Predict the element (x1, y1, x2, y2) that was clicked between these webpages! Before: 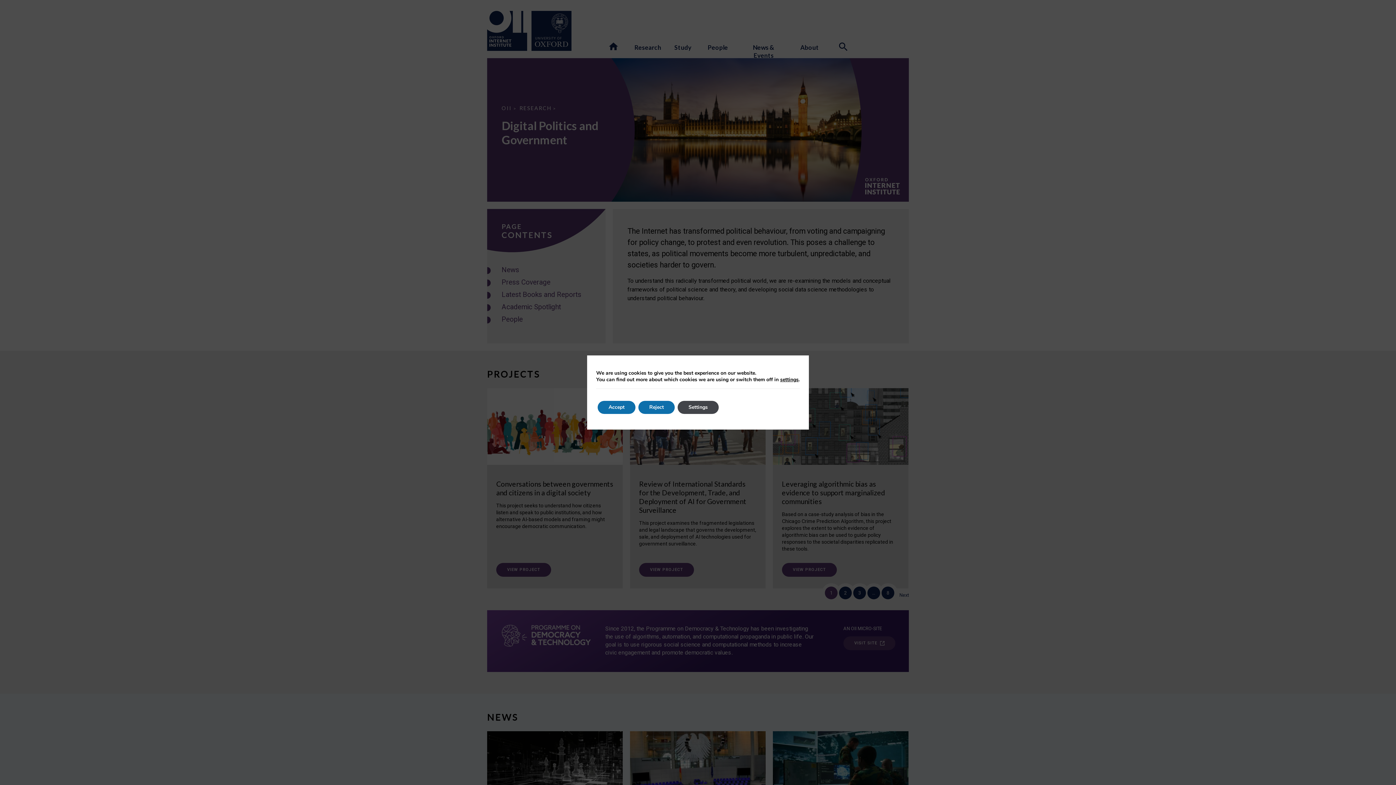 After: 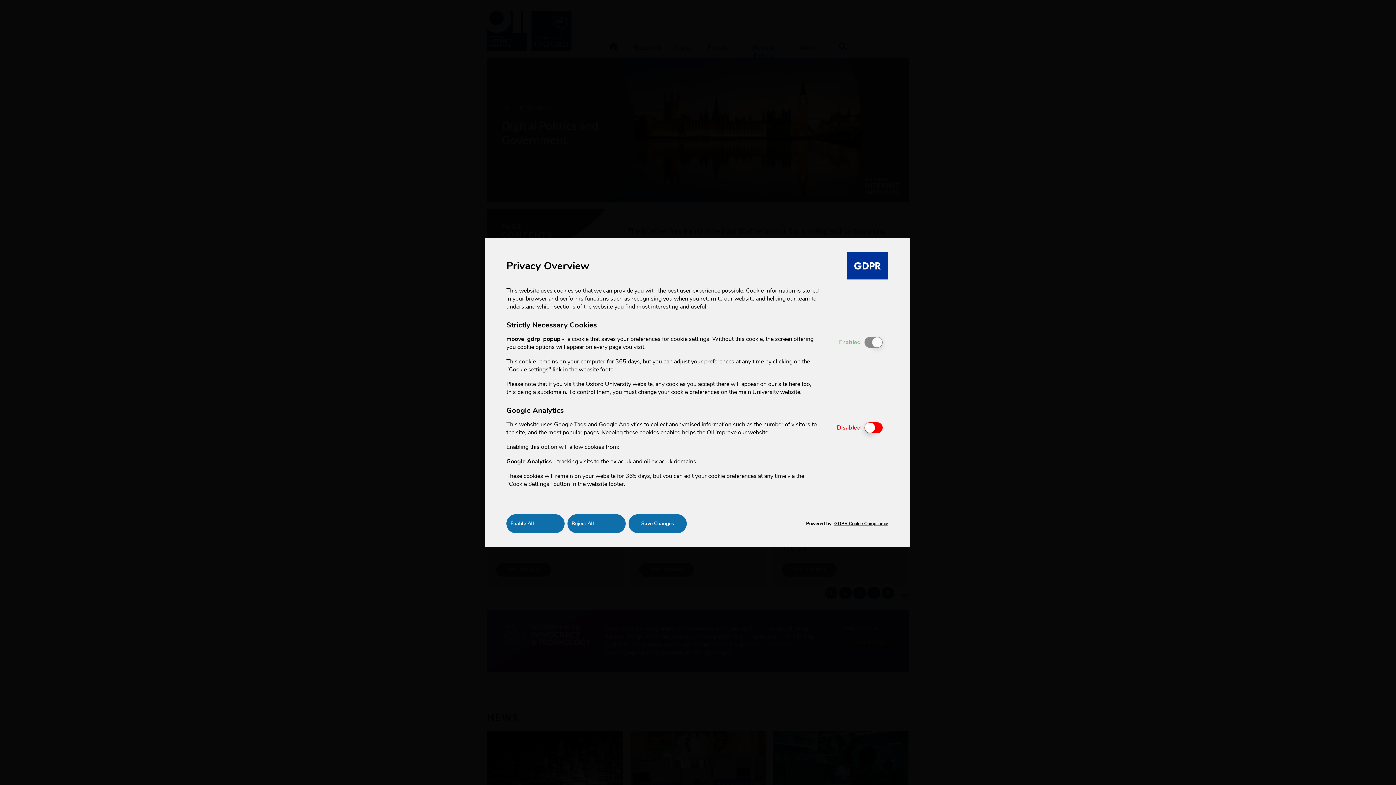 Action: bbox: (677, 401, 718, 414) label: Settings